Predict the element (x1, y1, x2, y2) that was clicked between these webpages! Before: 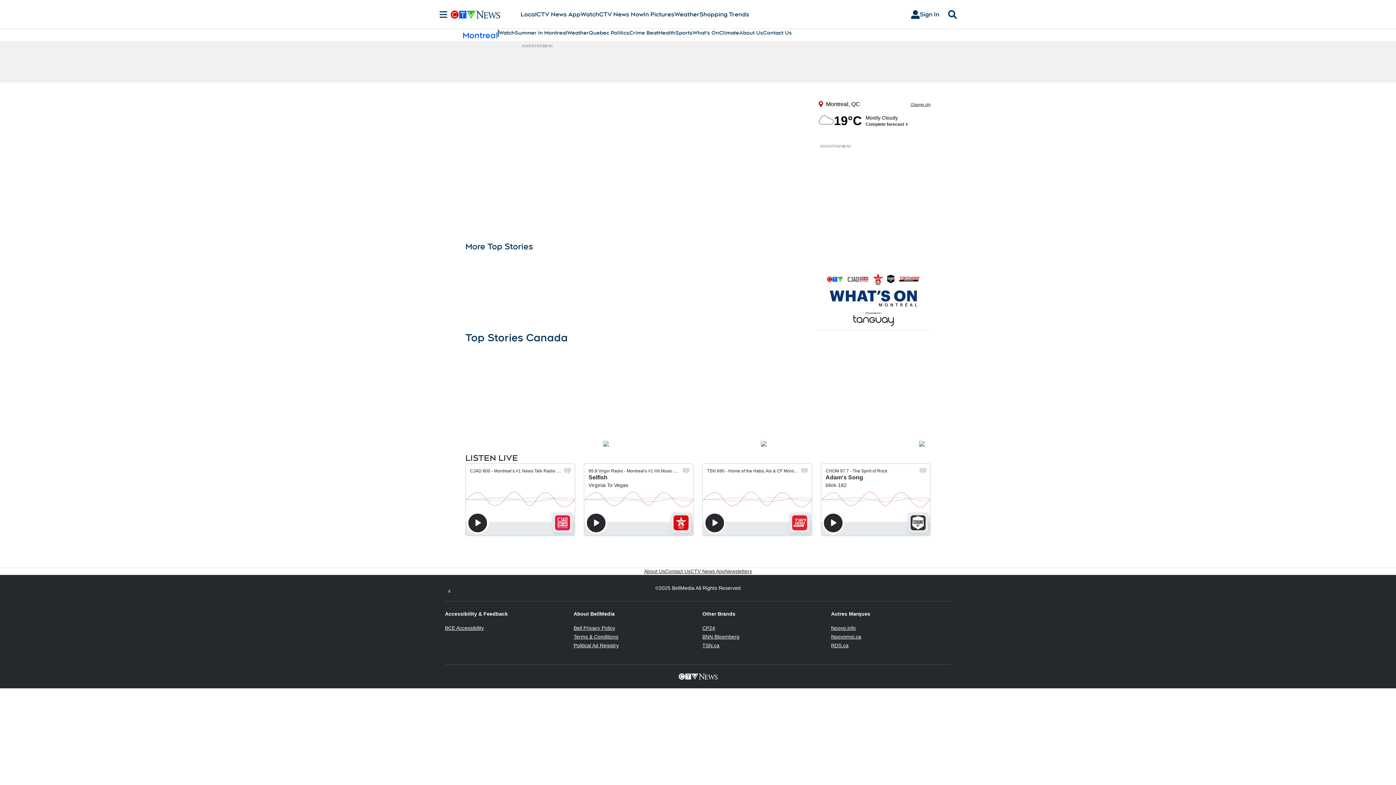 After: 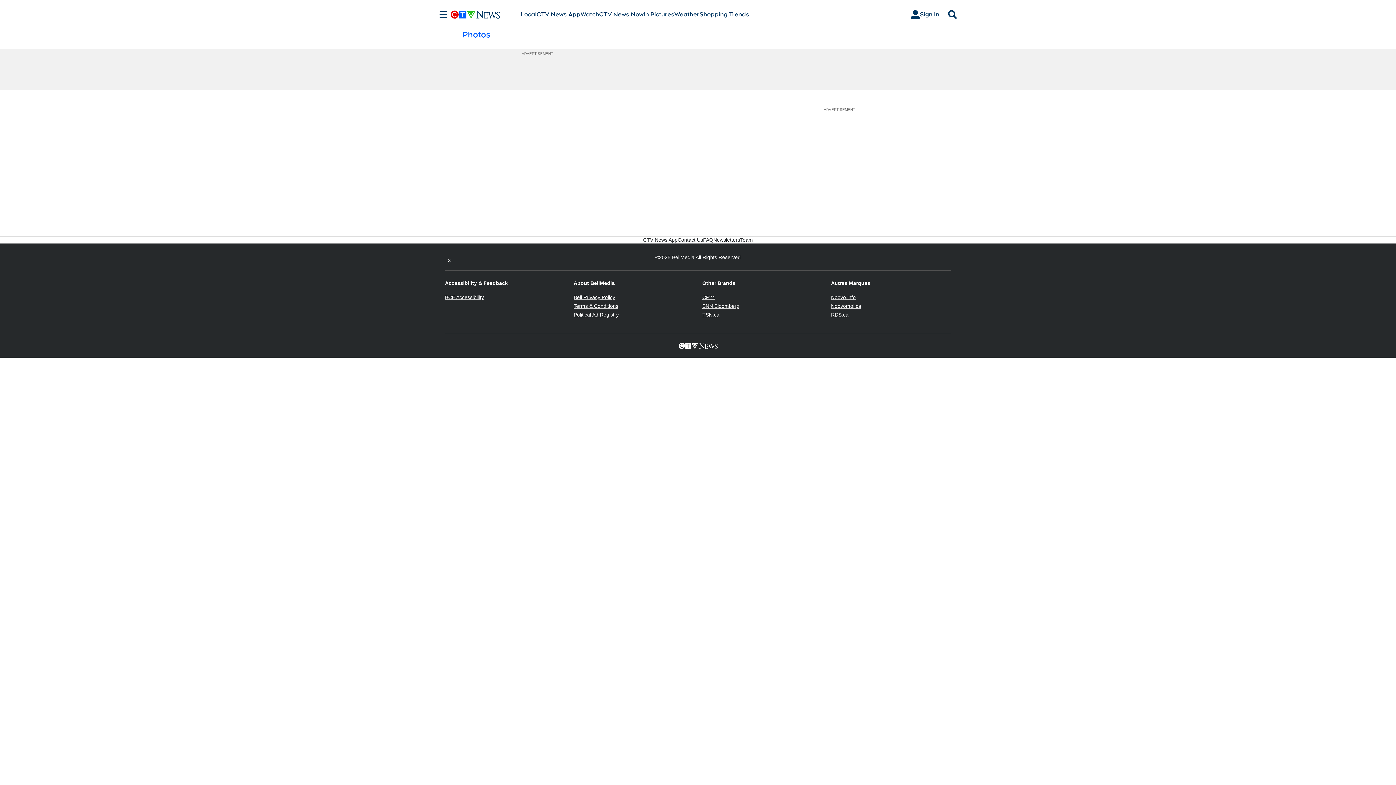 Action: label: In Pictures bbox: (643, 10, 674, 18)